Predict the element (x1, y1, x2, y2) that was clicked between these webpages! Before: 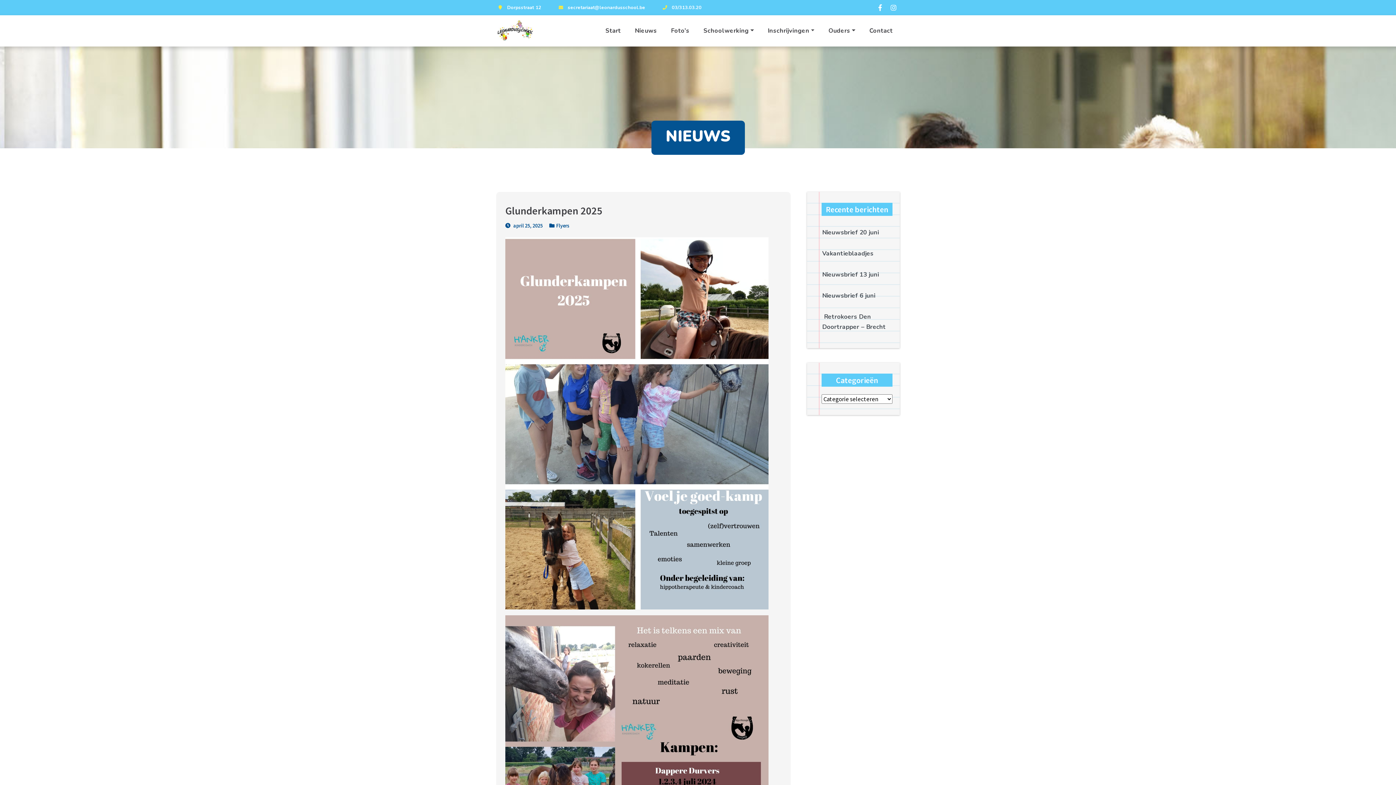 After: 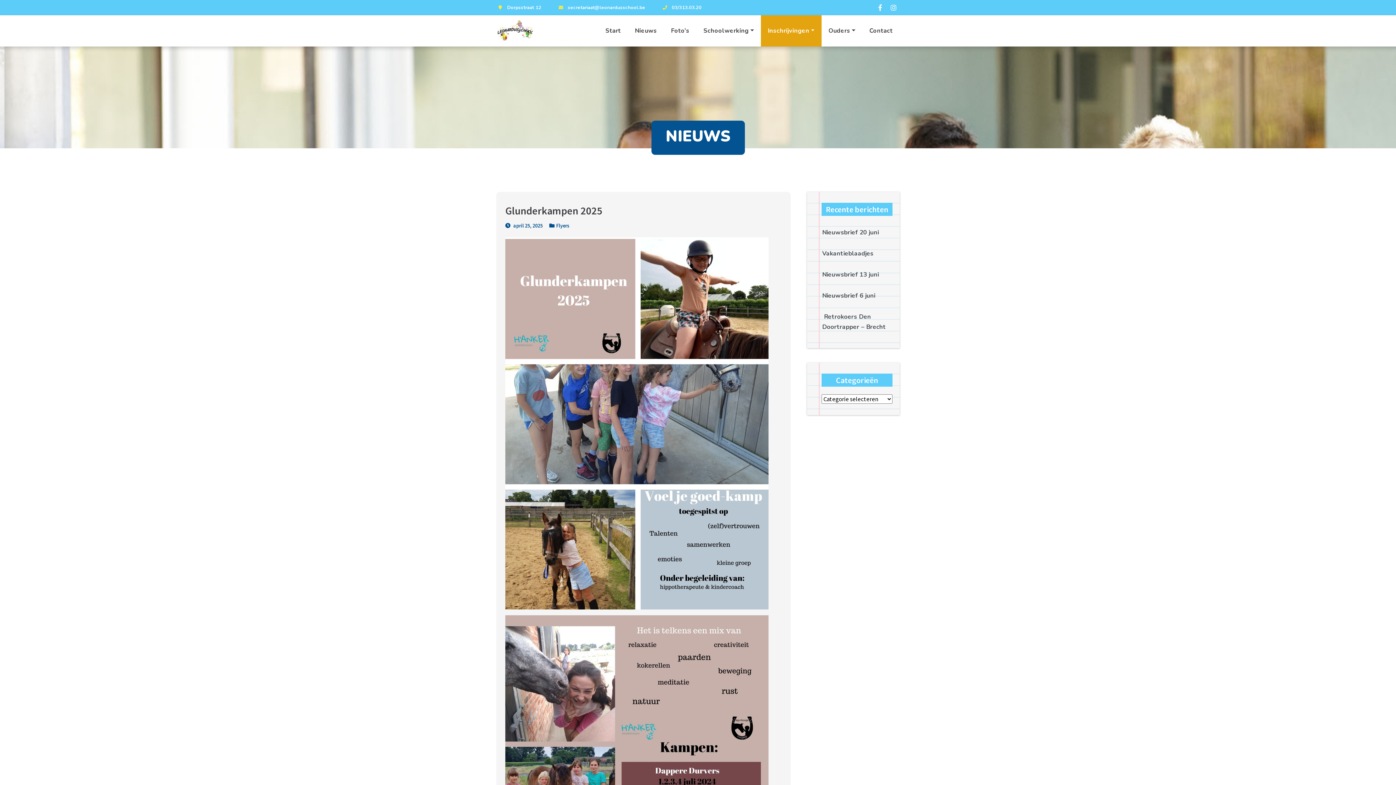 Action: bbox: (760, 15, 821, 46) label: Inschrijvingen